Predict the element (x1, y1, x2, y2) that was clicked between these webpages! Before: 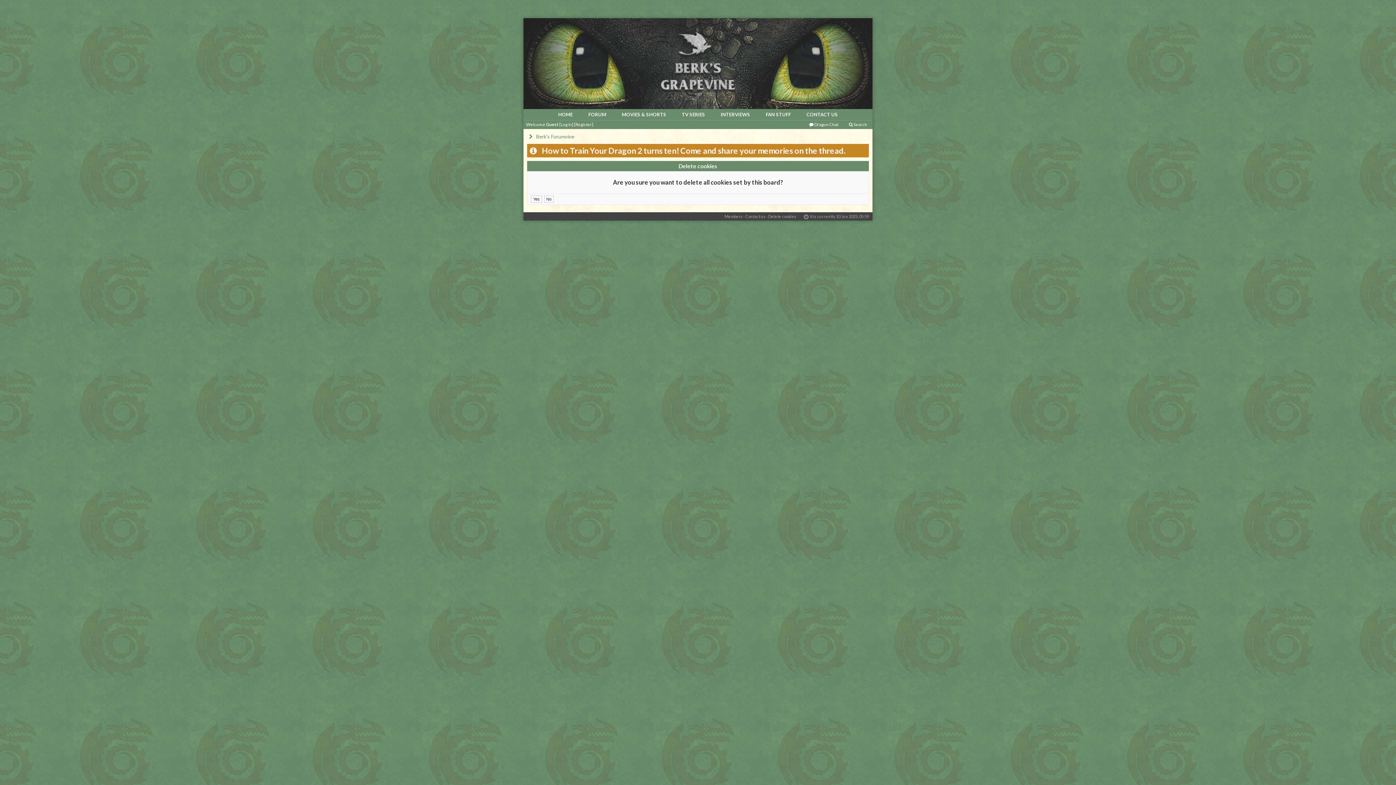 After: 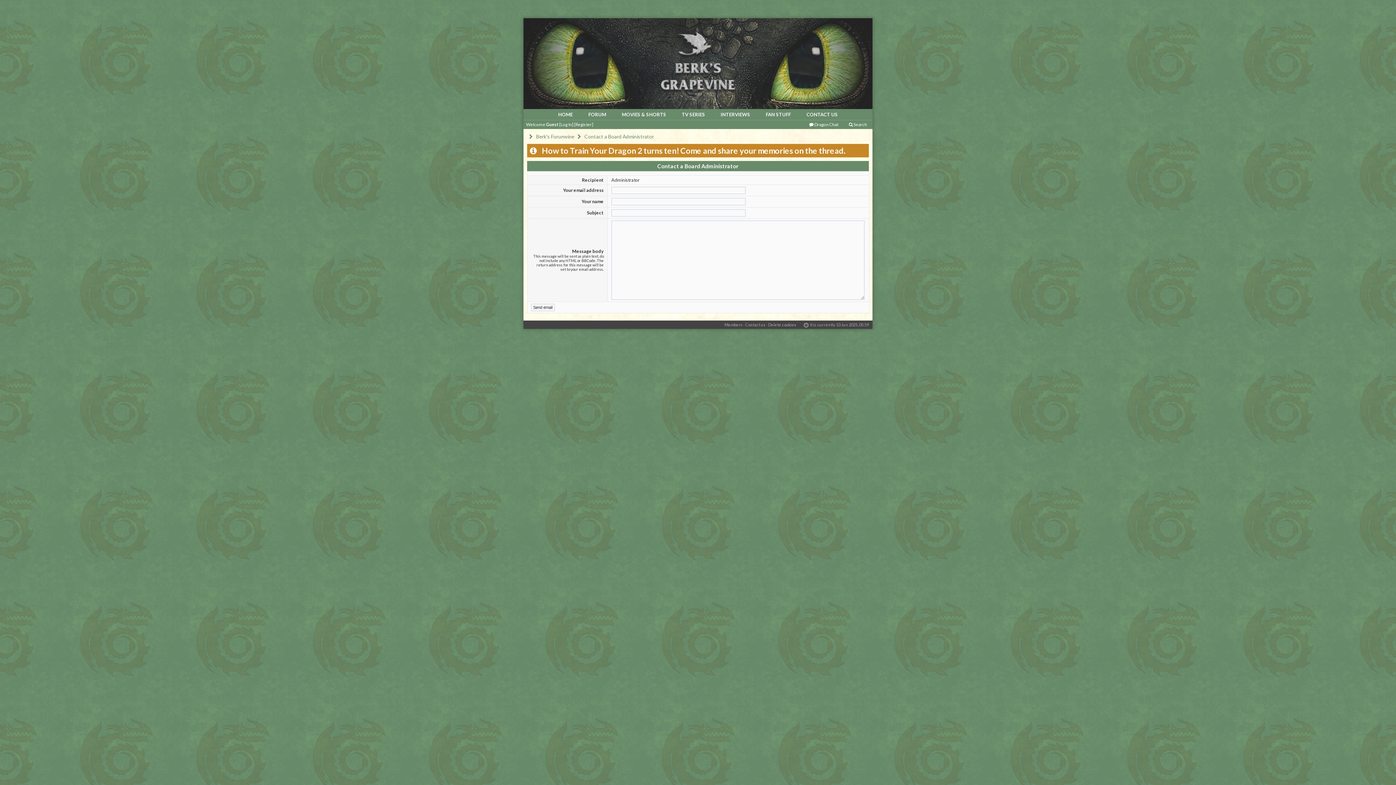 Action: bbox: (745, 214, 765, 218) label: Contact us